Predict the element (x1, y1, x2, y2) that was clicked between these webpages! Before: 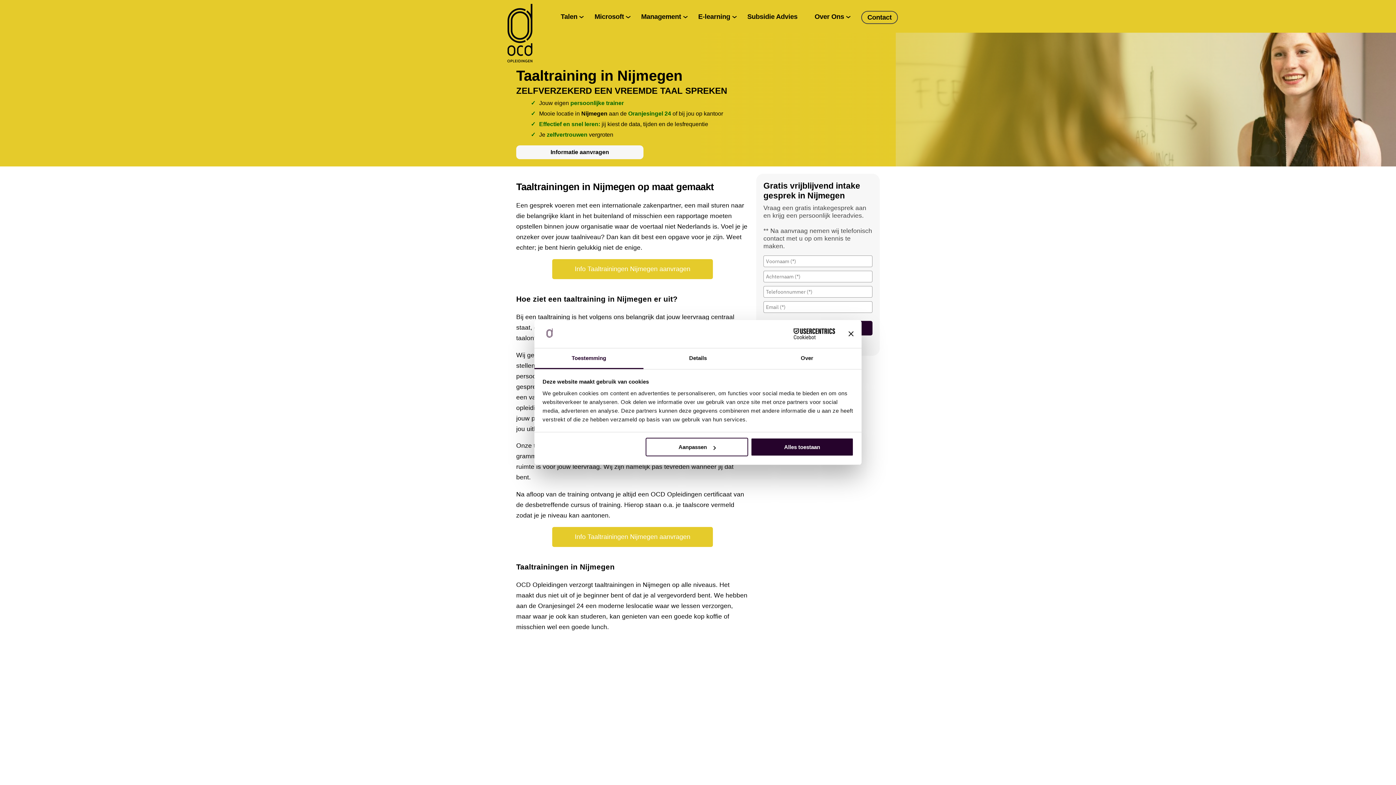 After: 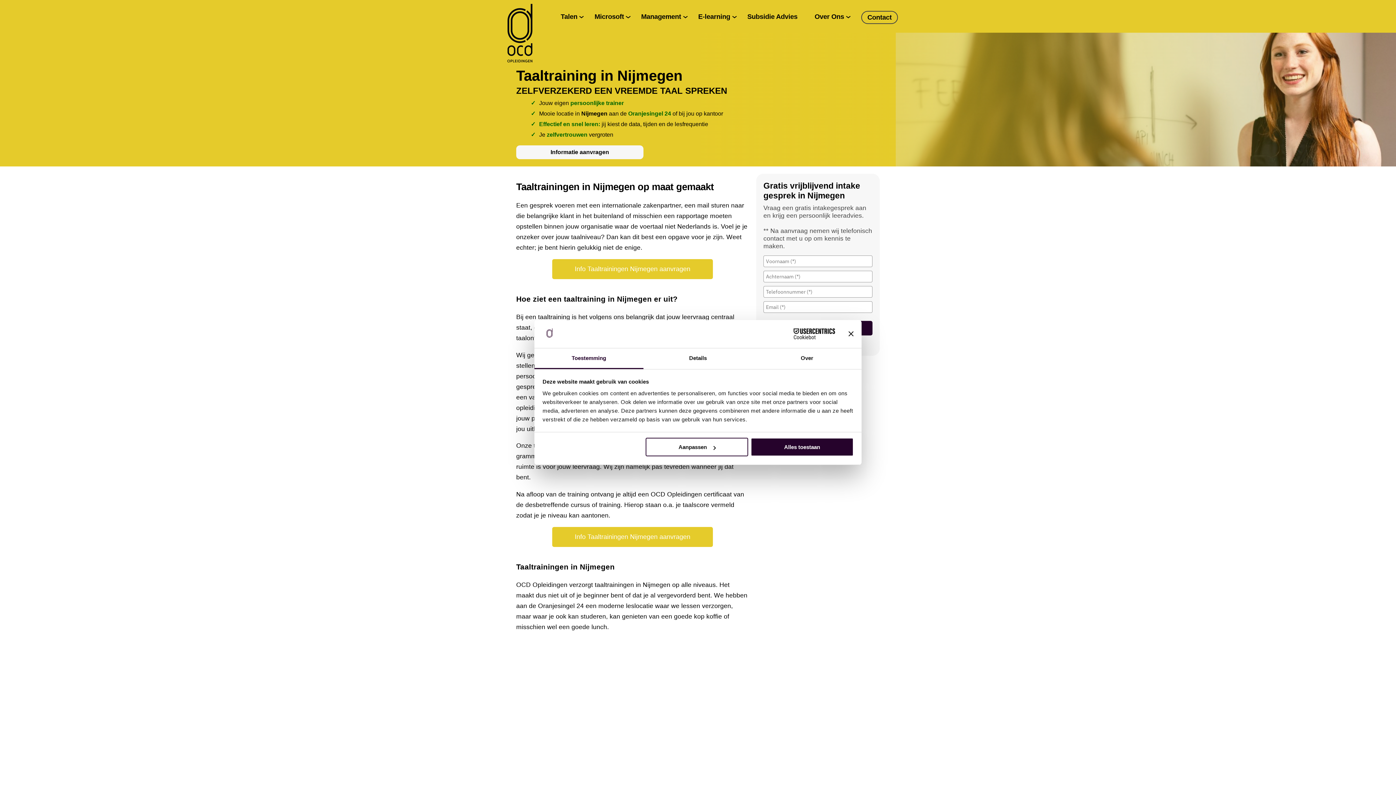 Action: bbox: (534, 348, 643, 369) label: Toestemming